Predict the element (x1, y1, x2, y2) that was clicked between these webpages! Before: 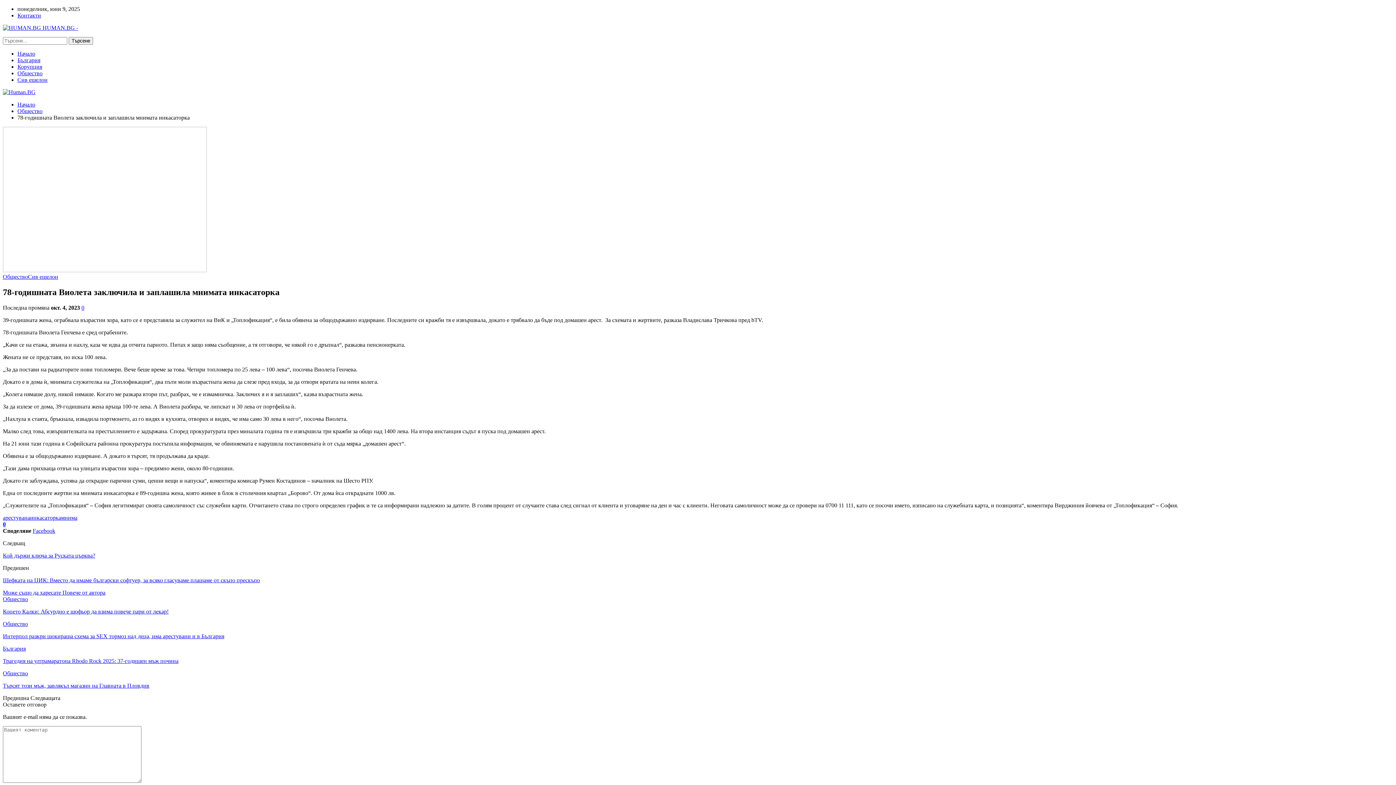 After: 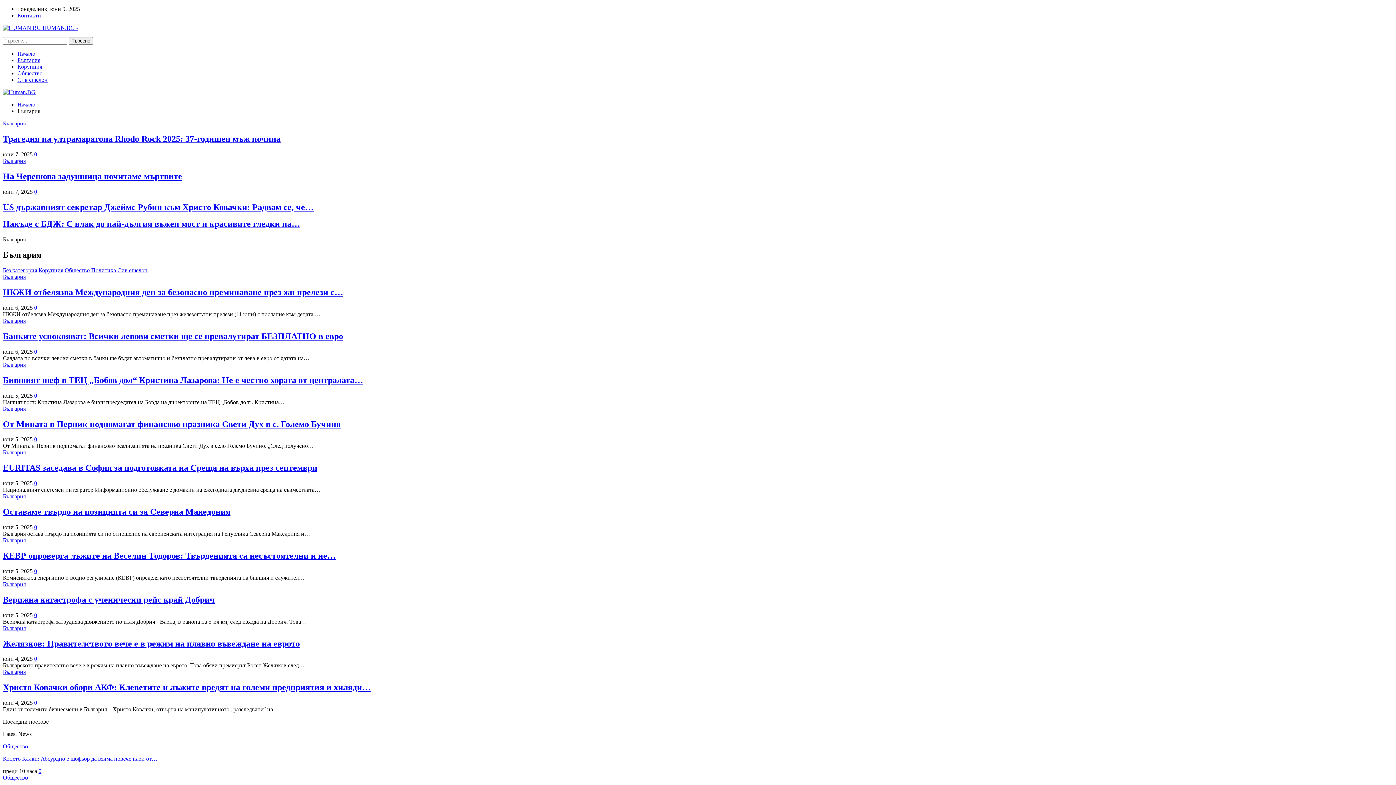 Action: bbox: (2, 645, 25, 651) label: България